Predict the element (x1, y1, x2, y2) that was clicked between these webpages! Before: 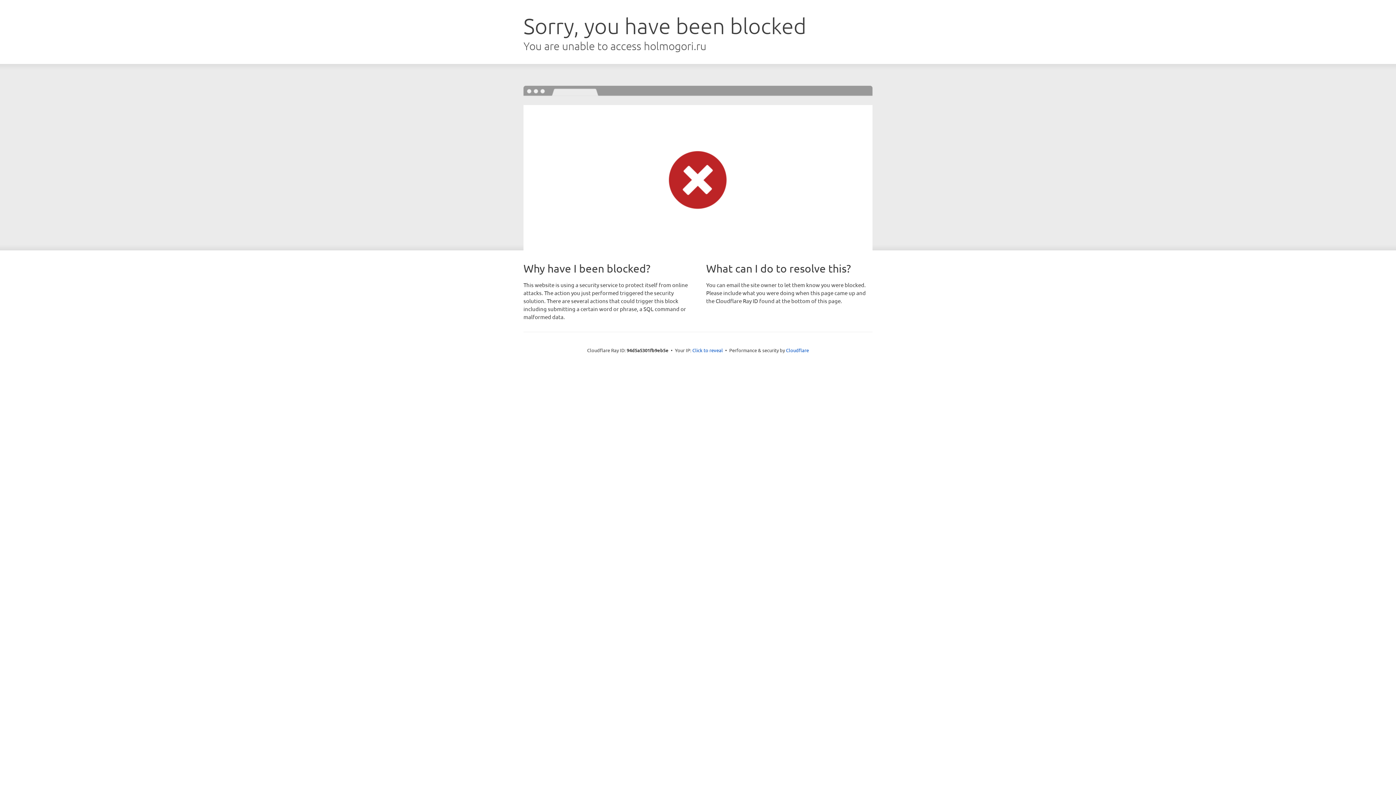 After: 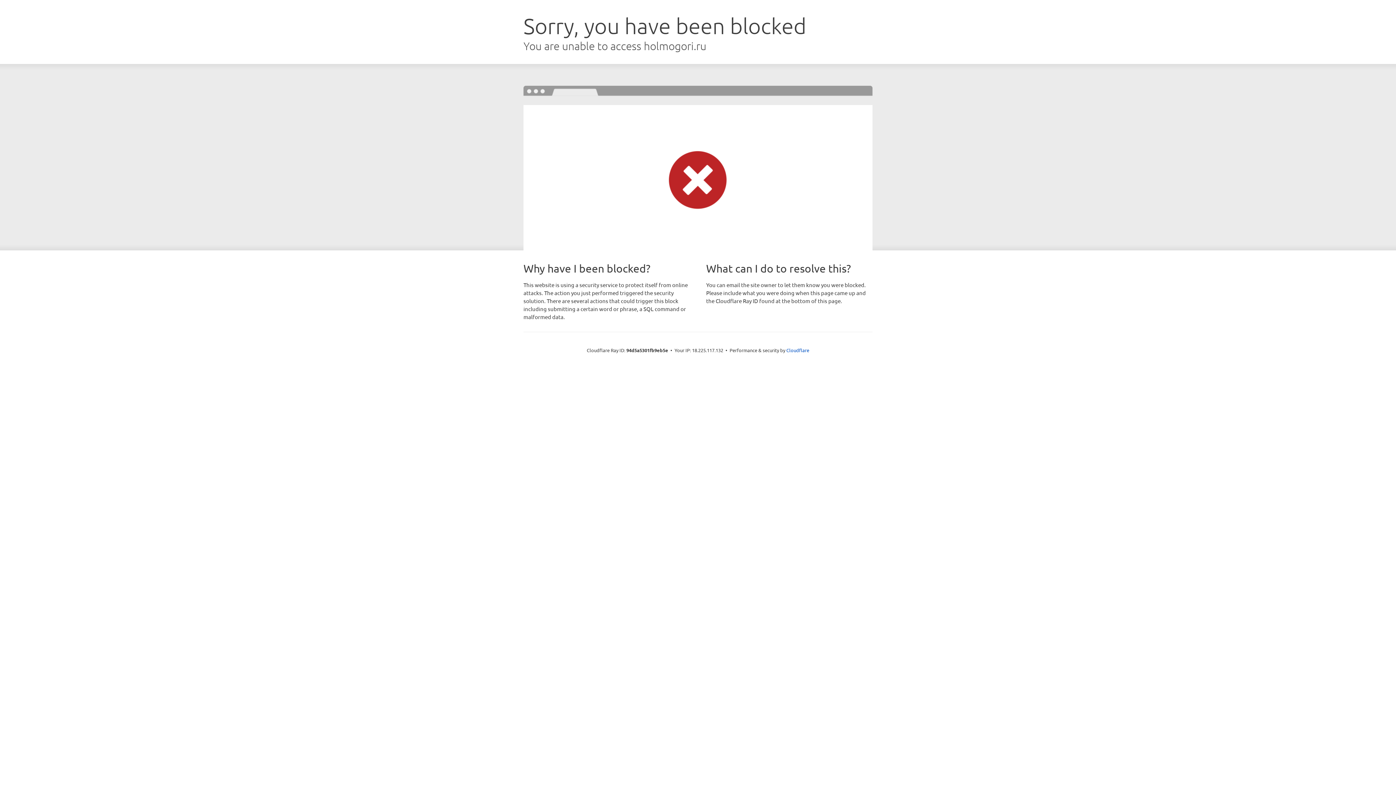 Action: bbox: (692, 346, 723, 353) label: Click to reveal